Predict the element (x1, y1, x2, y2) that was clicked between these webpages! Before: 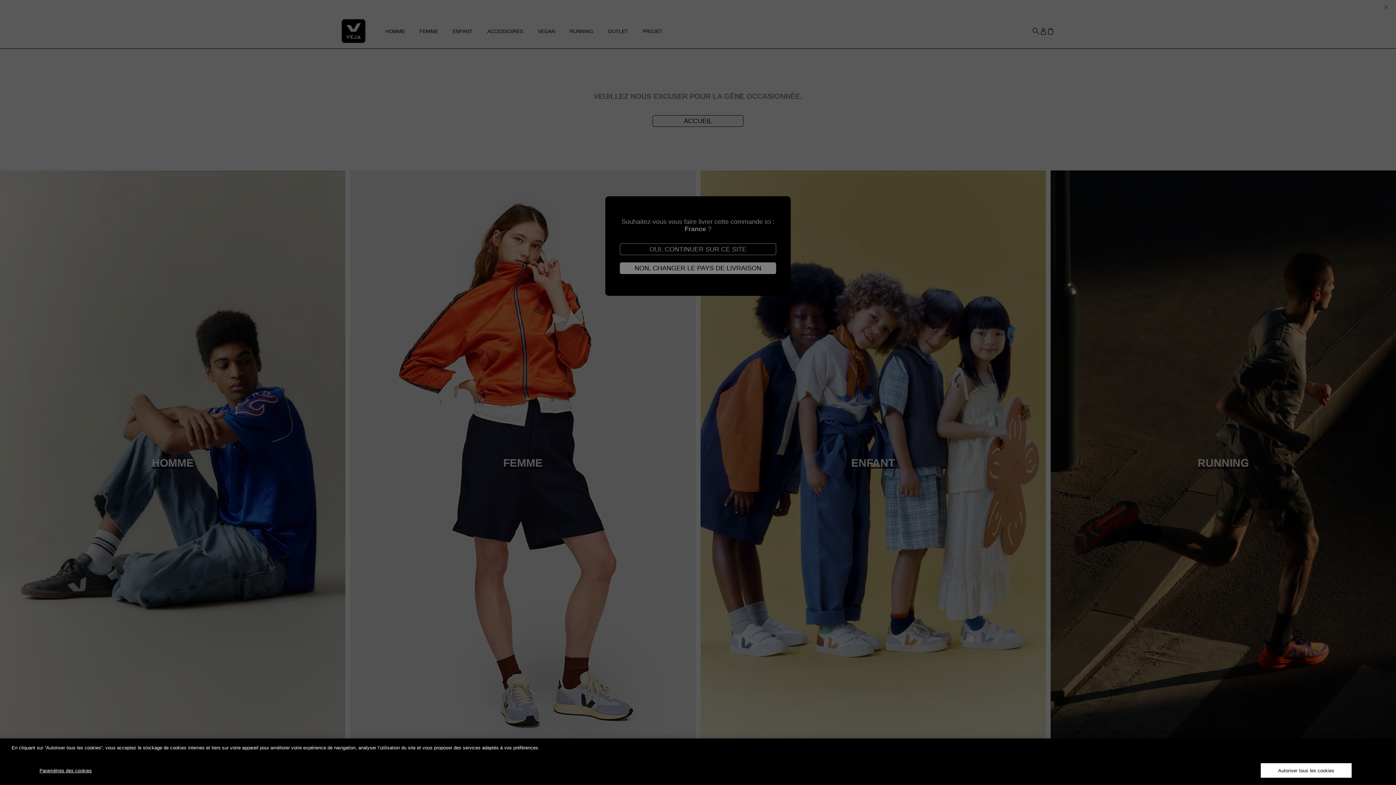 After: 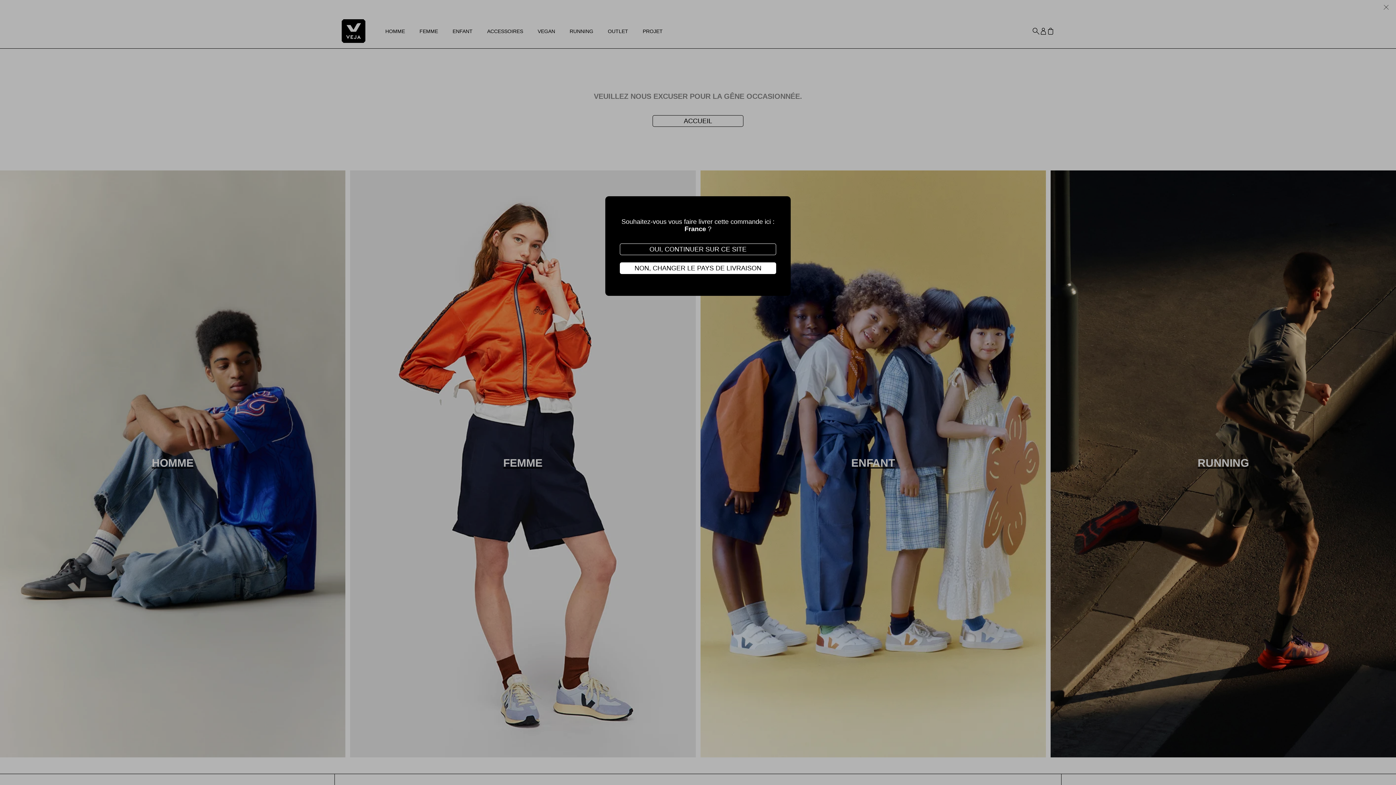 Action: label: Autoriser tous les cookies bbox: (1261, 763, 1352, 778)